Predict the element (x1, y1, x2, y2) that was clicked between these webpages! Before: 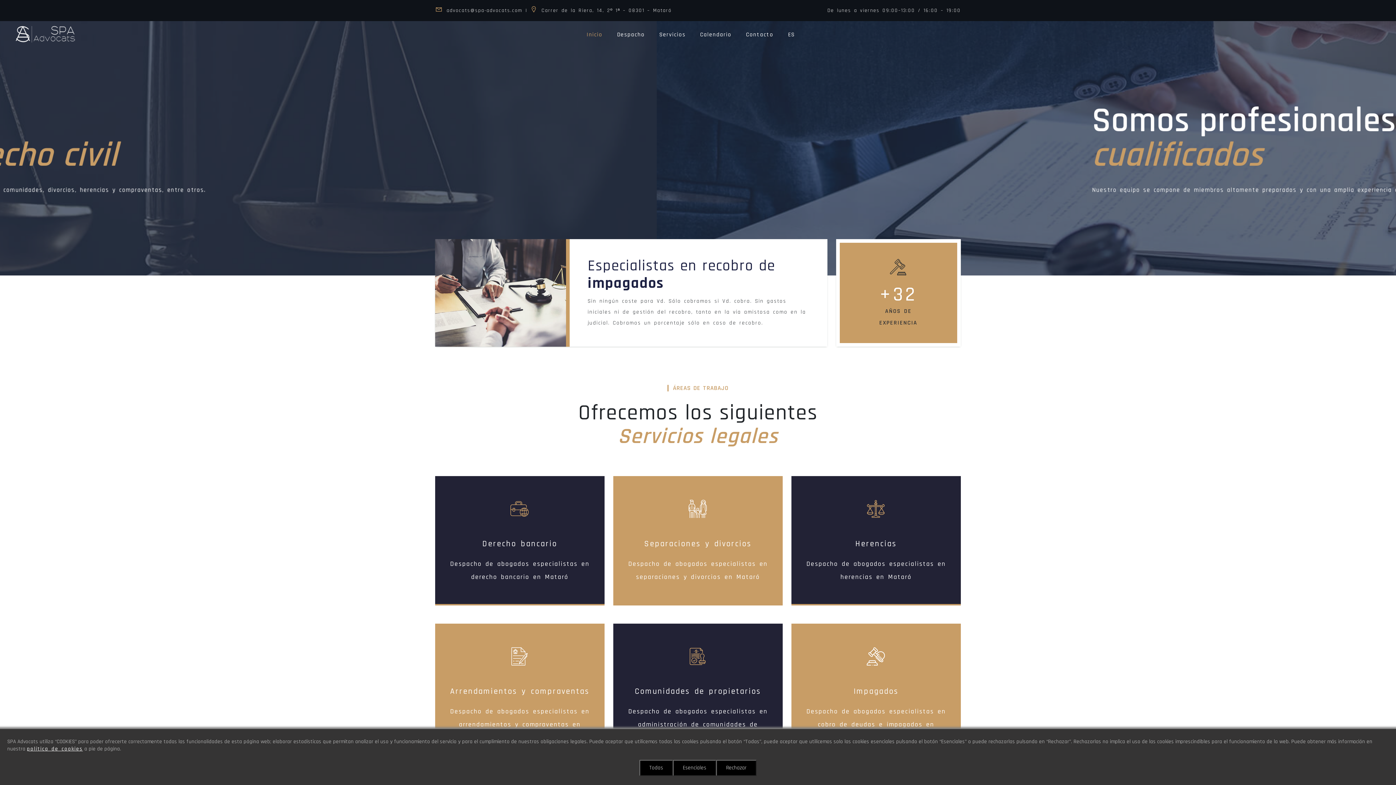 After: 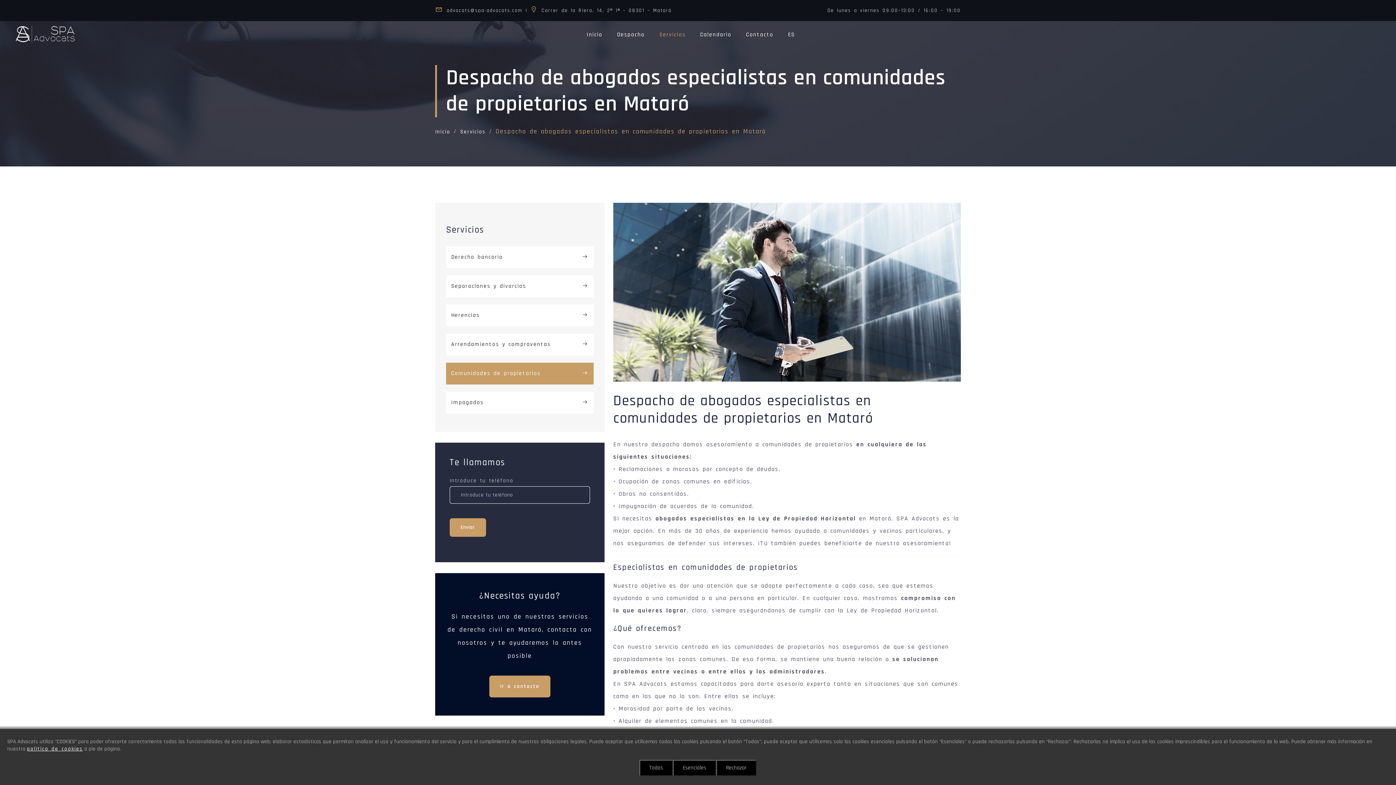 Action: bbox: (635, 685, 761, 698) label: Comunidades de propietarios